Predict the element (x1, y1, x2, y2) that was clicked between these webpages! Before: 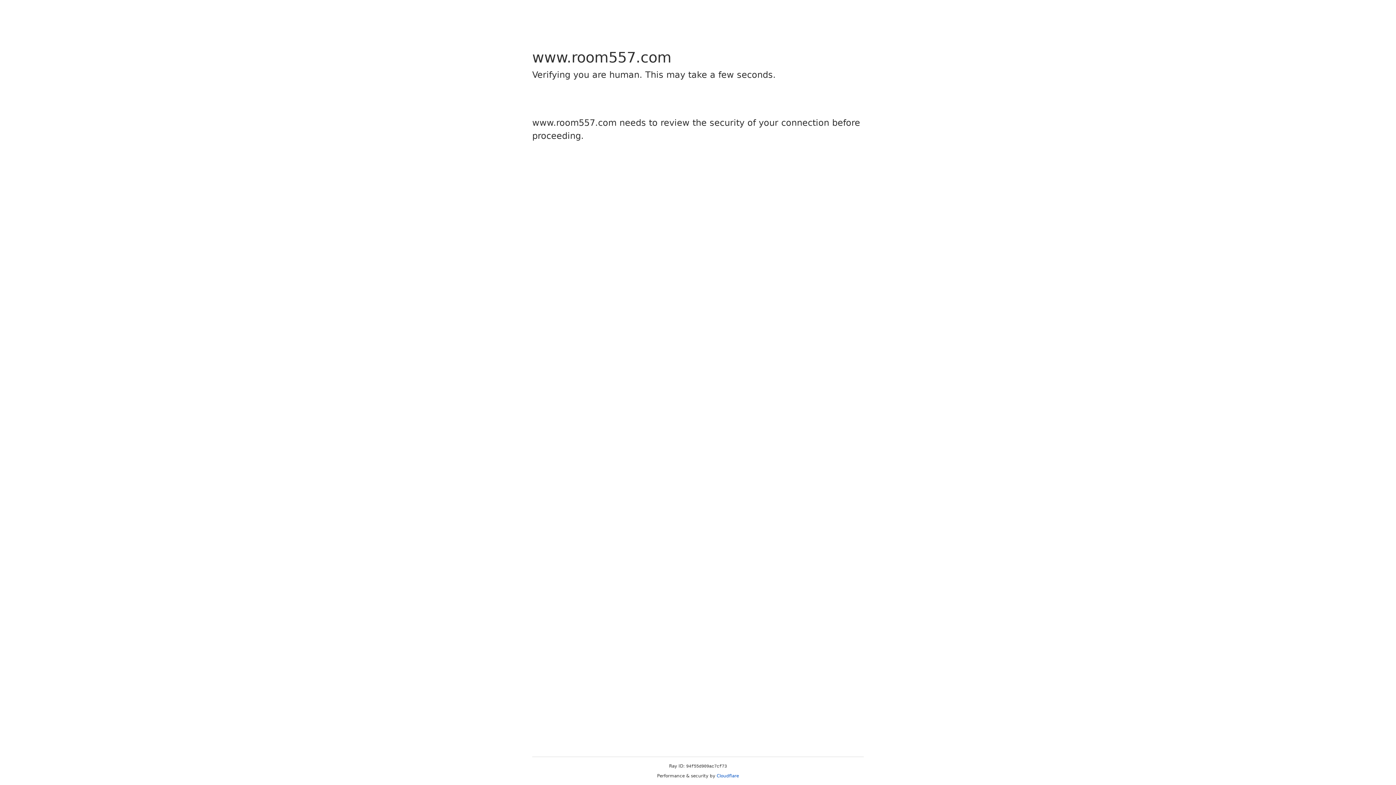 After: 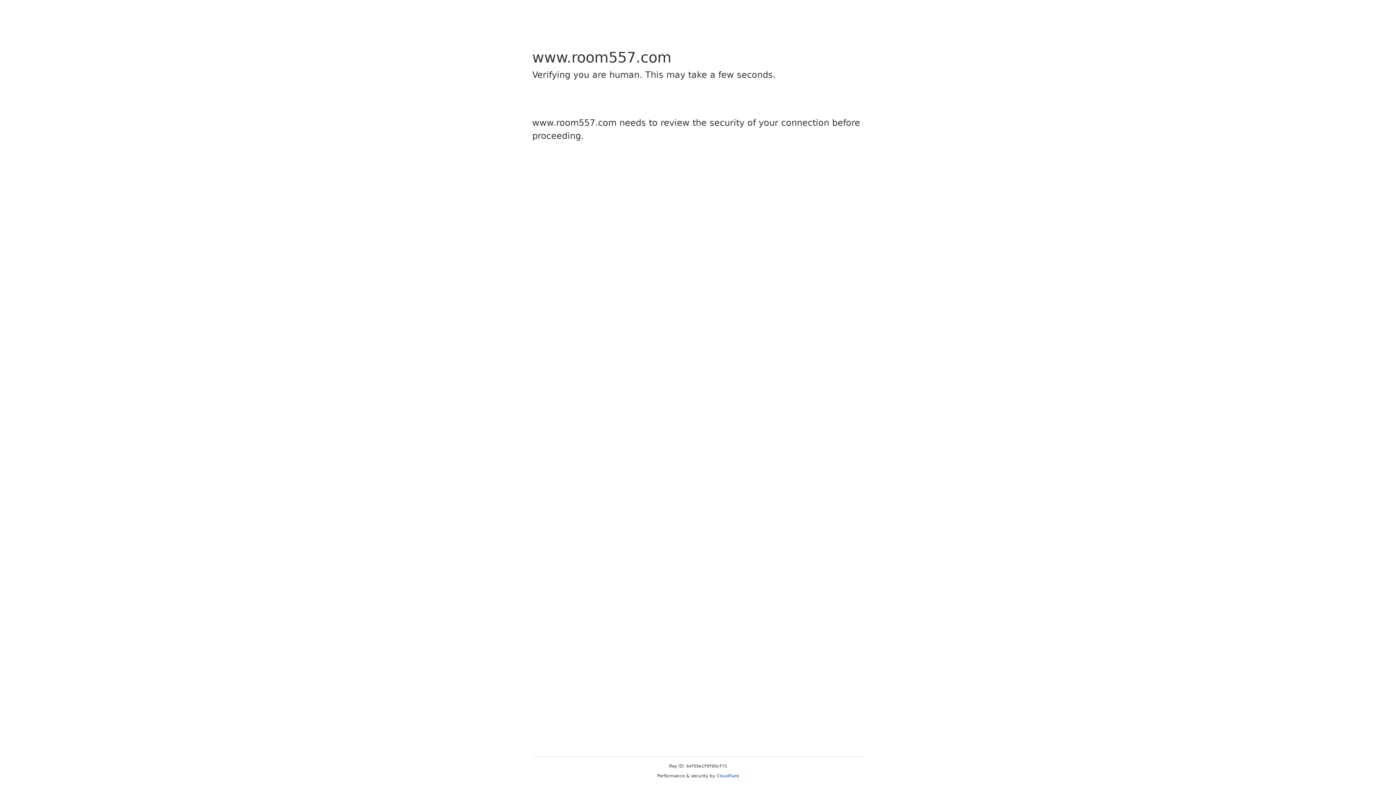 Action: bbox: (716, 773, 739, 778) label: Cloudflare